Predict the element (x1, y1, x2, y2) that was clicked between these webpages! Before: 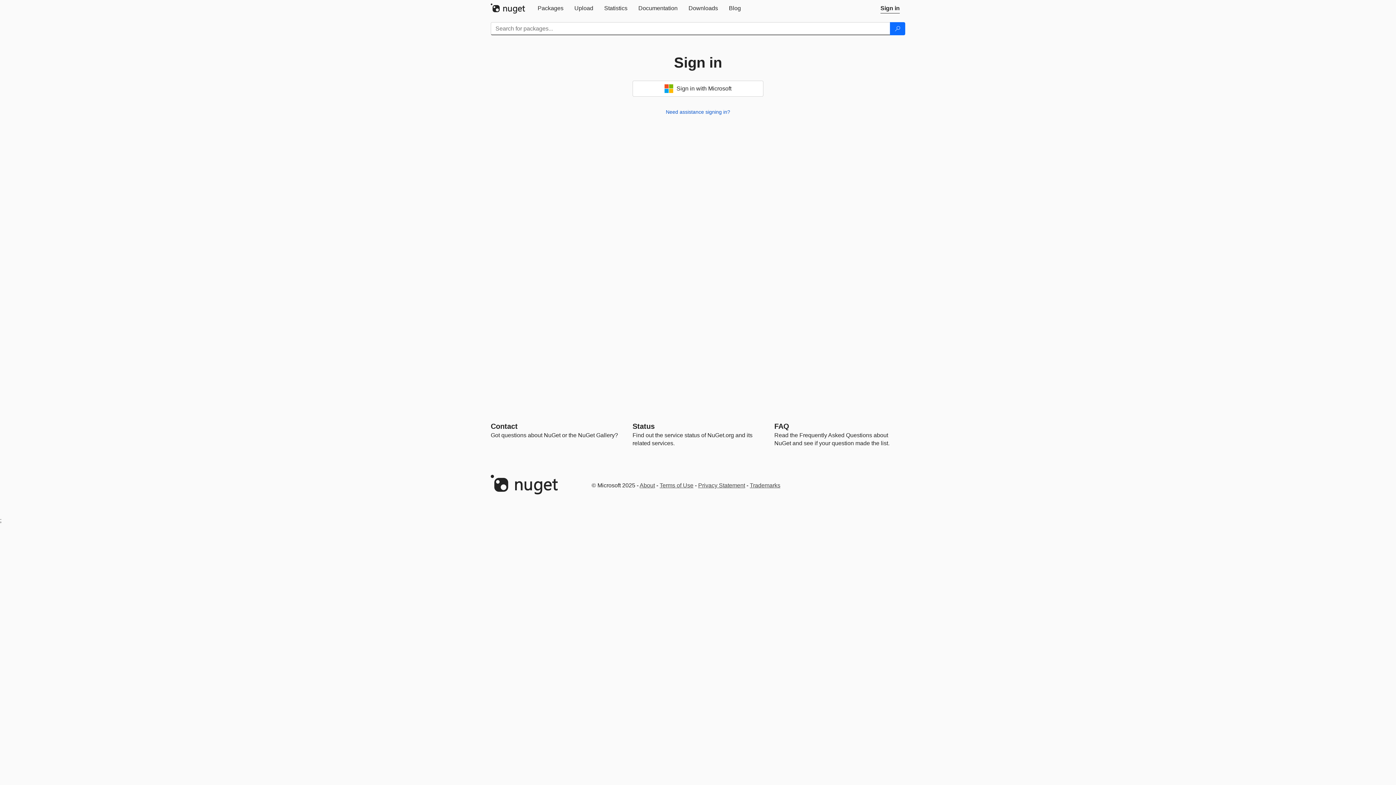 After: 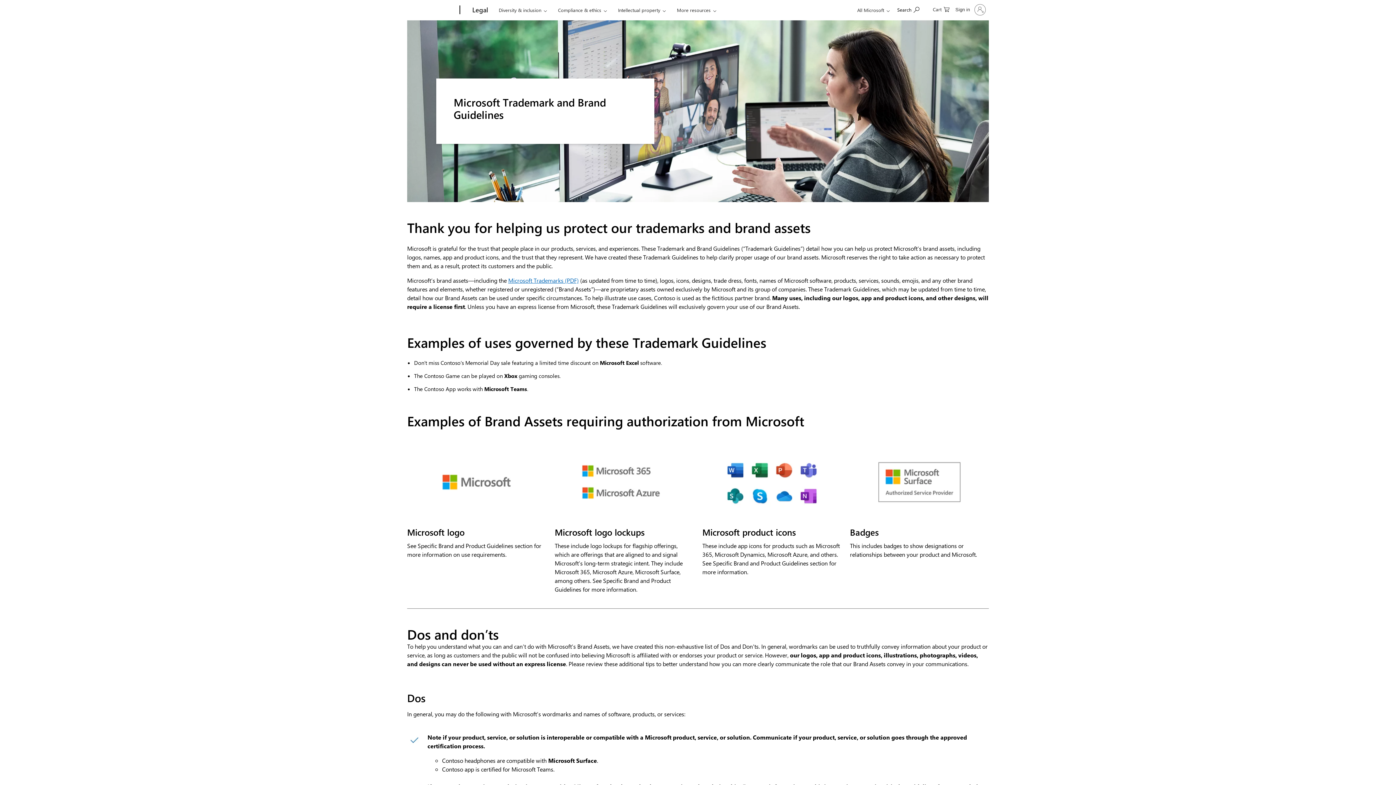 Action: bbox: (750, 482, 780, 488) label: Trademarks